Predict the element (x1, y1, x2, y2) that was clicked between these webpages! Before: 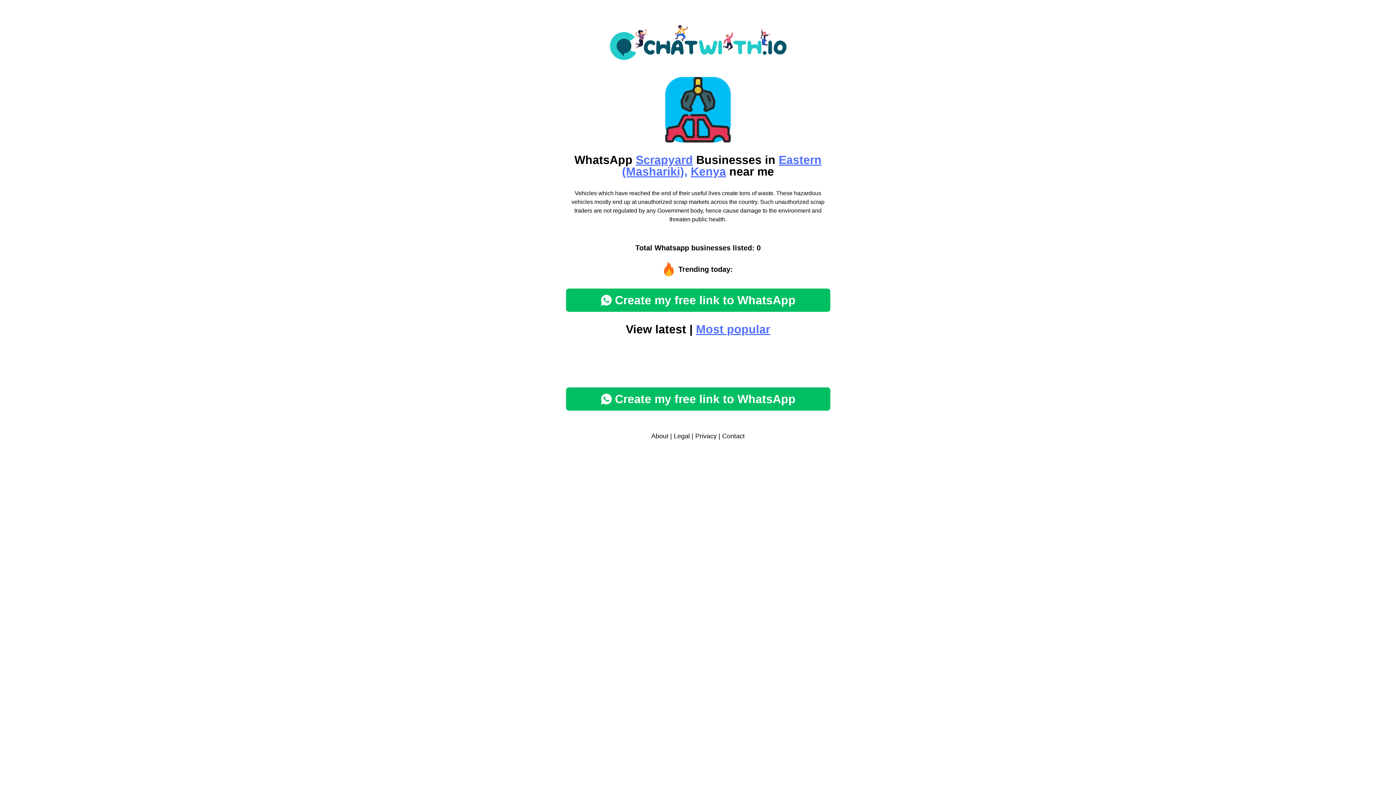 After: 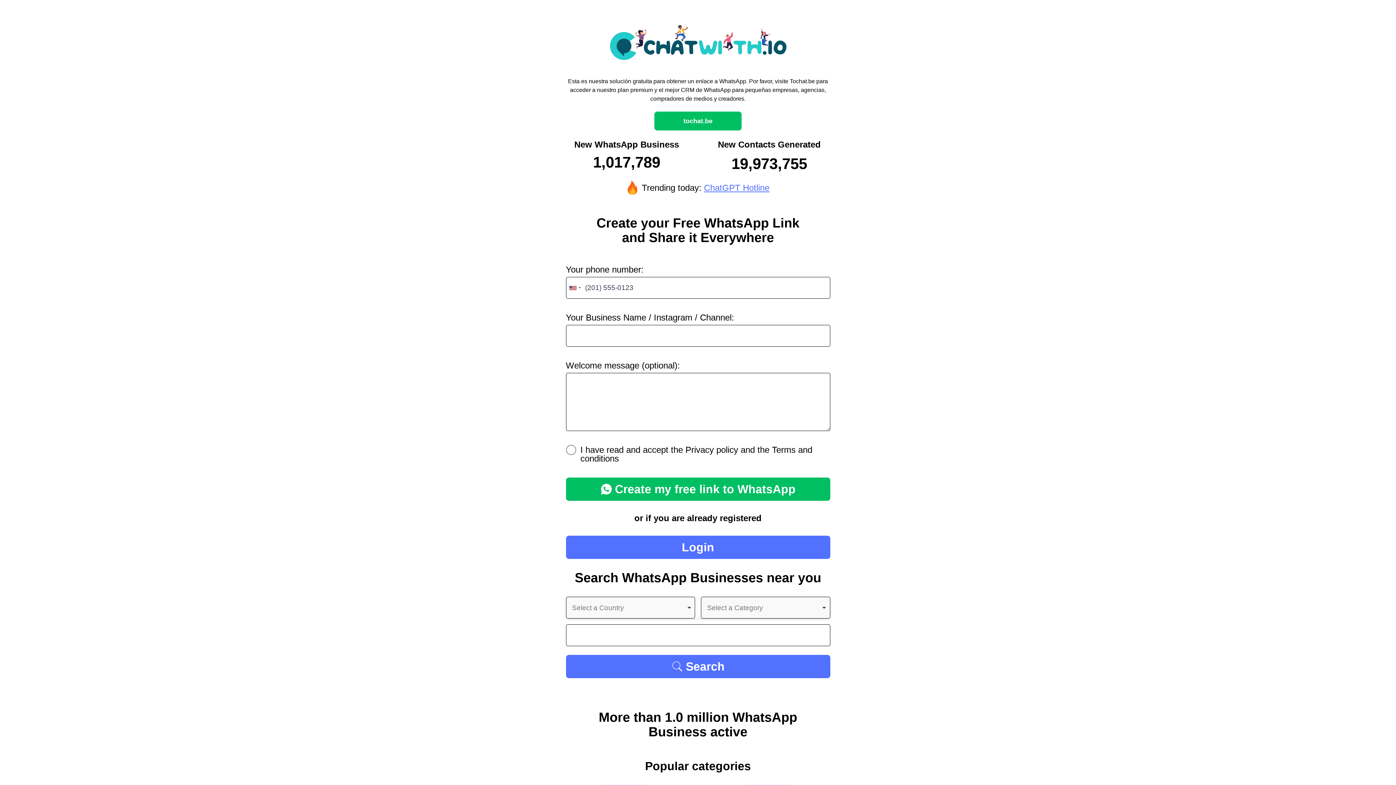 Action: bbox: (566, 387, 830, 411) label: Create my free link to WhatsApp